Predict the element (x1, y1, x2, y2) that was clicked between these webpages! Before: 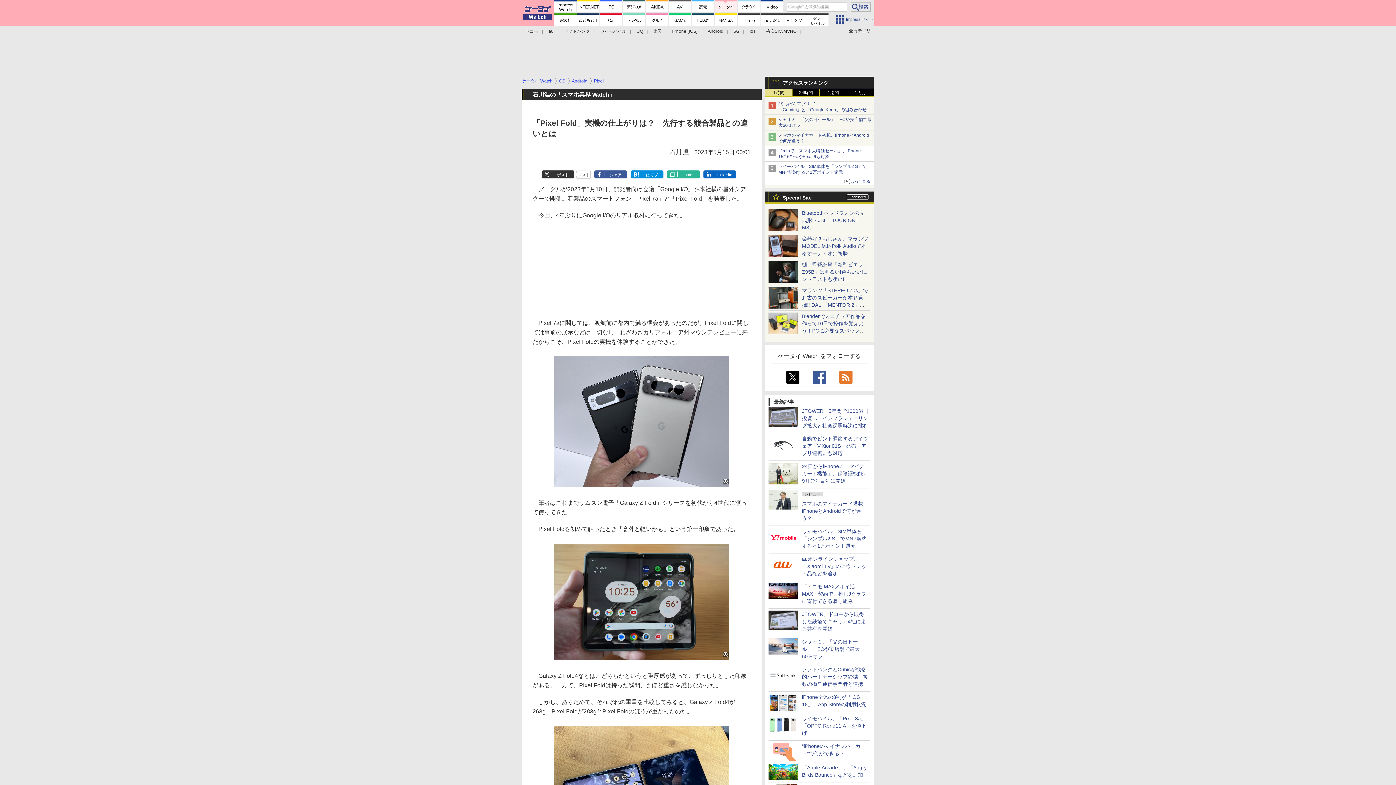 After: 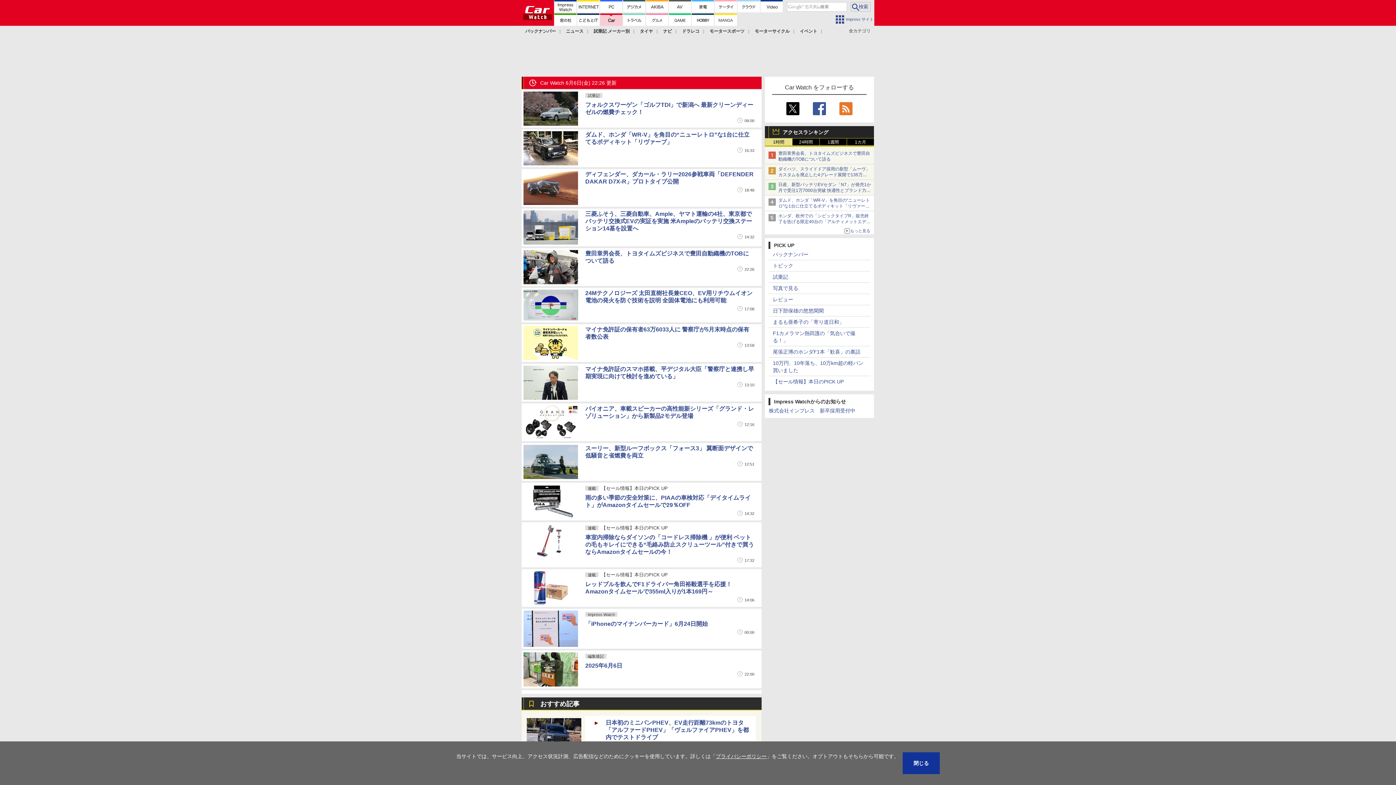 Action: bbox: (600, 13, 622, 25)